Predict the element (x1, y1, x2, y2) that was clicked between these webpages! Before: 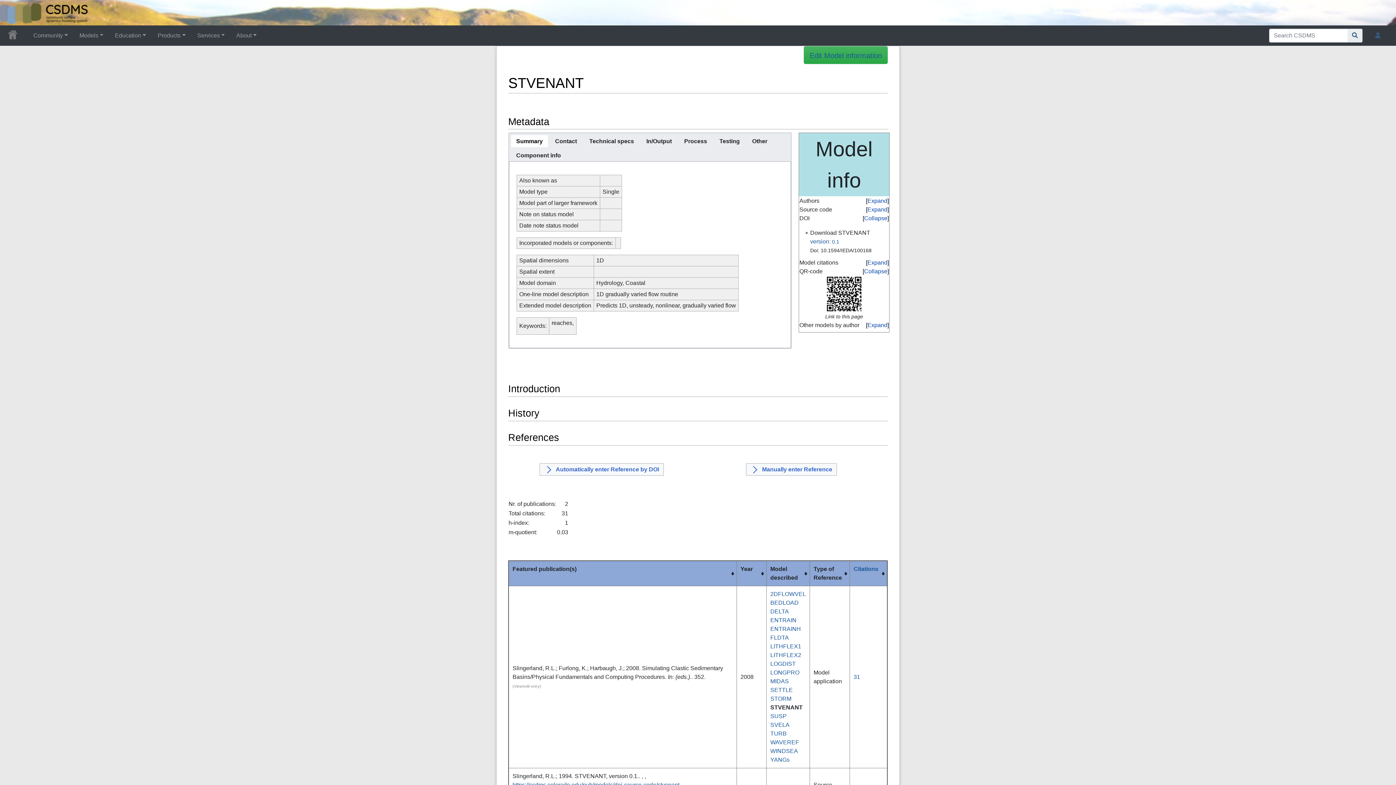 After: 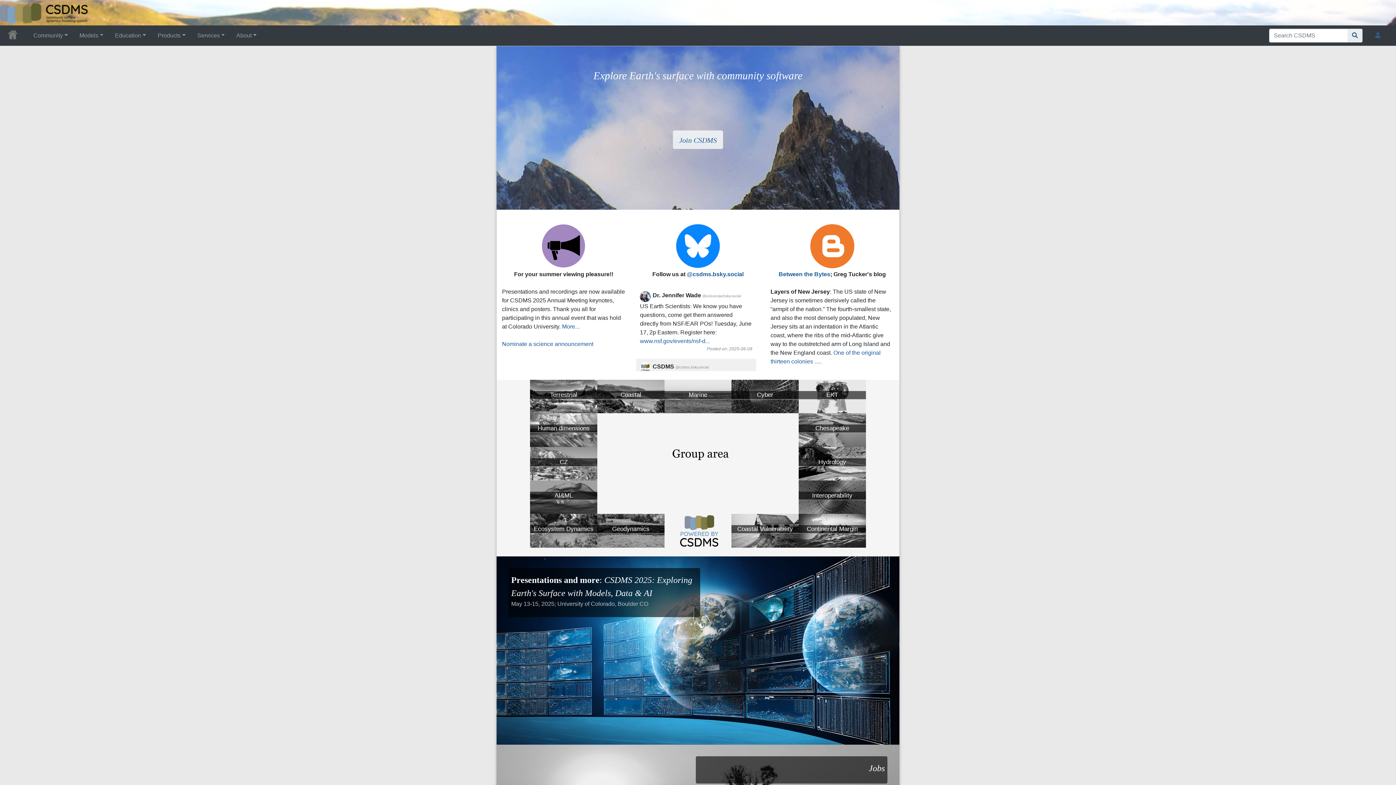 Action: label: <div id=text-logo>This_text_is_a_transpar ent placeholder to make click logo</div> bbox: (5, 5, 17, 20)